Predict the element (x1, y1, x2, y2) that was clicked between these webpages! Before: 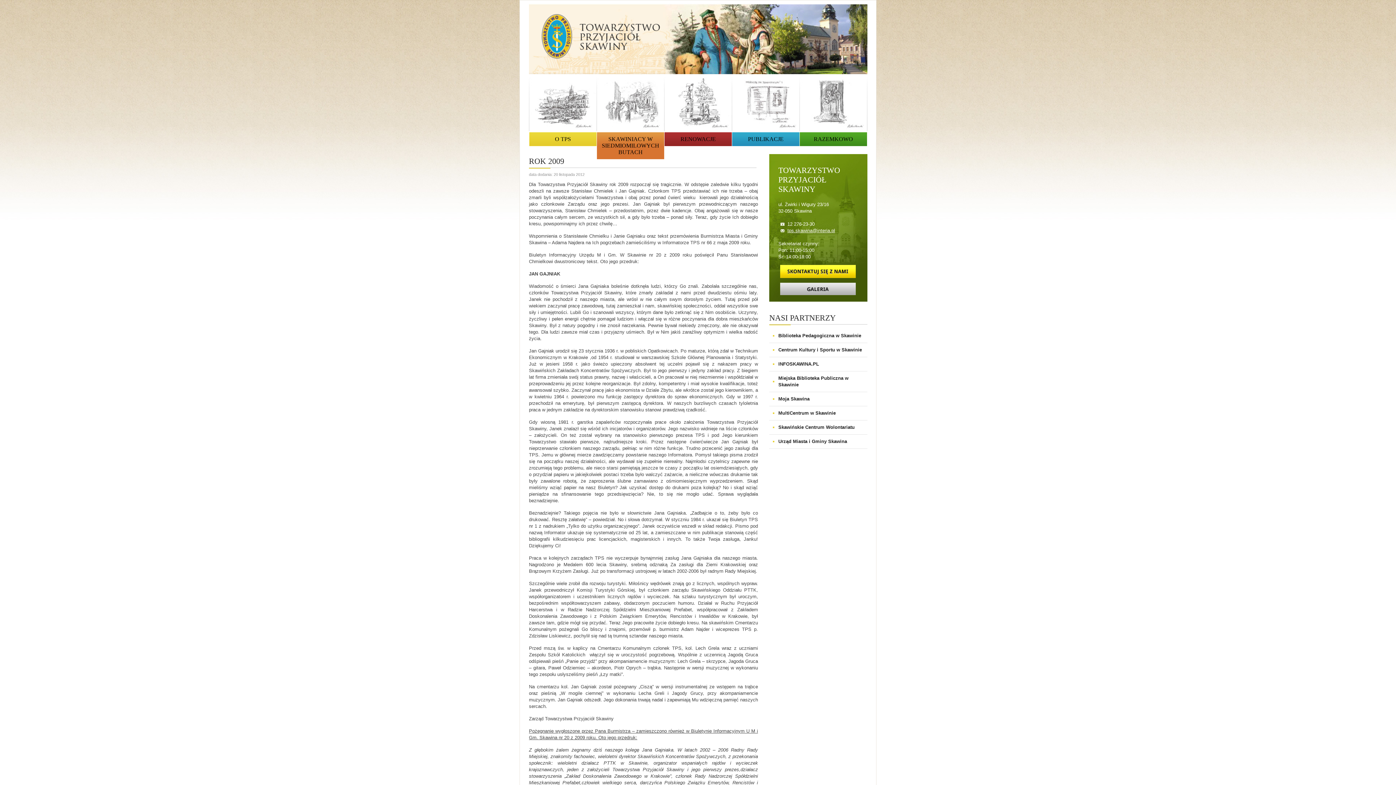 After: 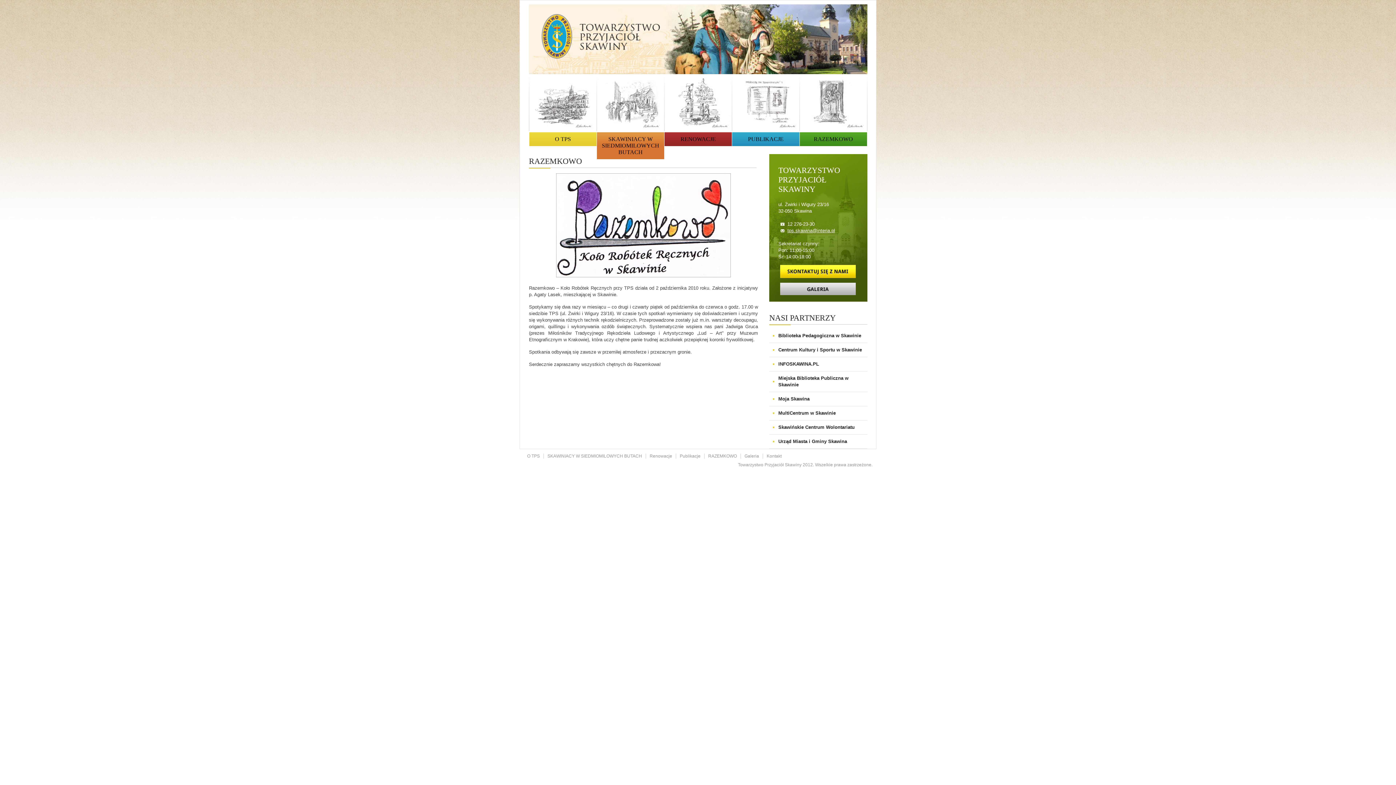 Action: bbox: (800, 132, 867, 146) label: RAZEMKOWO